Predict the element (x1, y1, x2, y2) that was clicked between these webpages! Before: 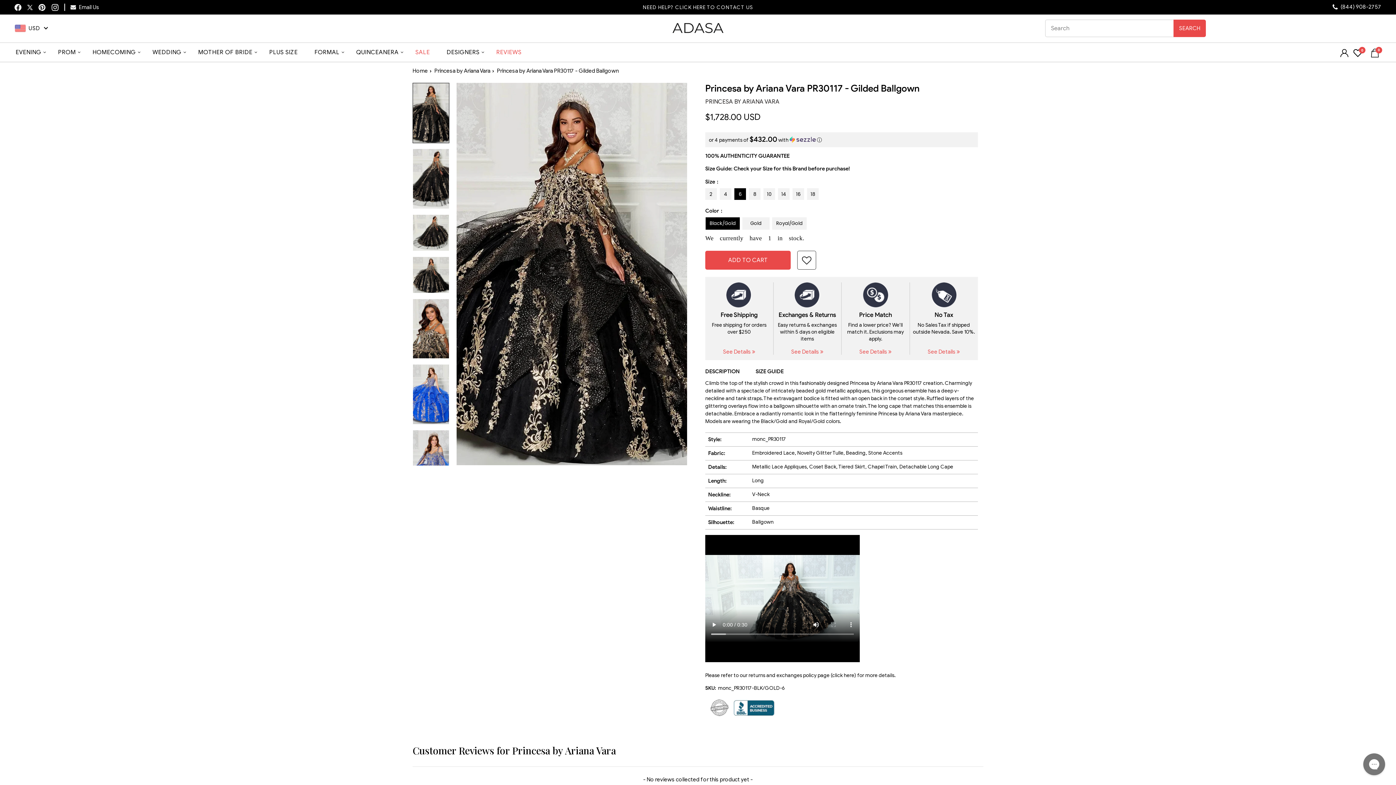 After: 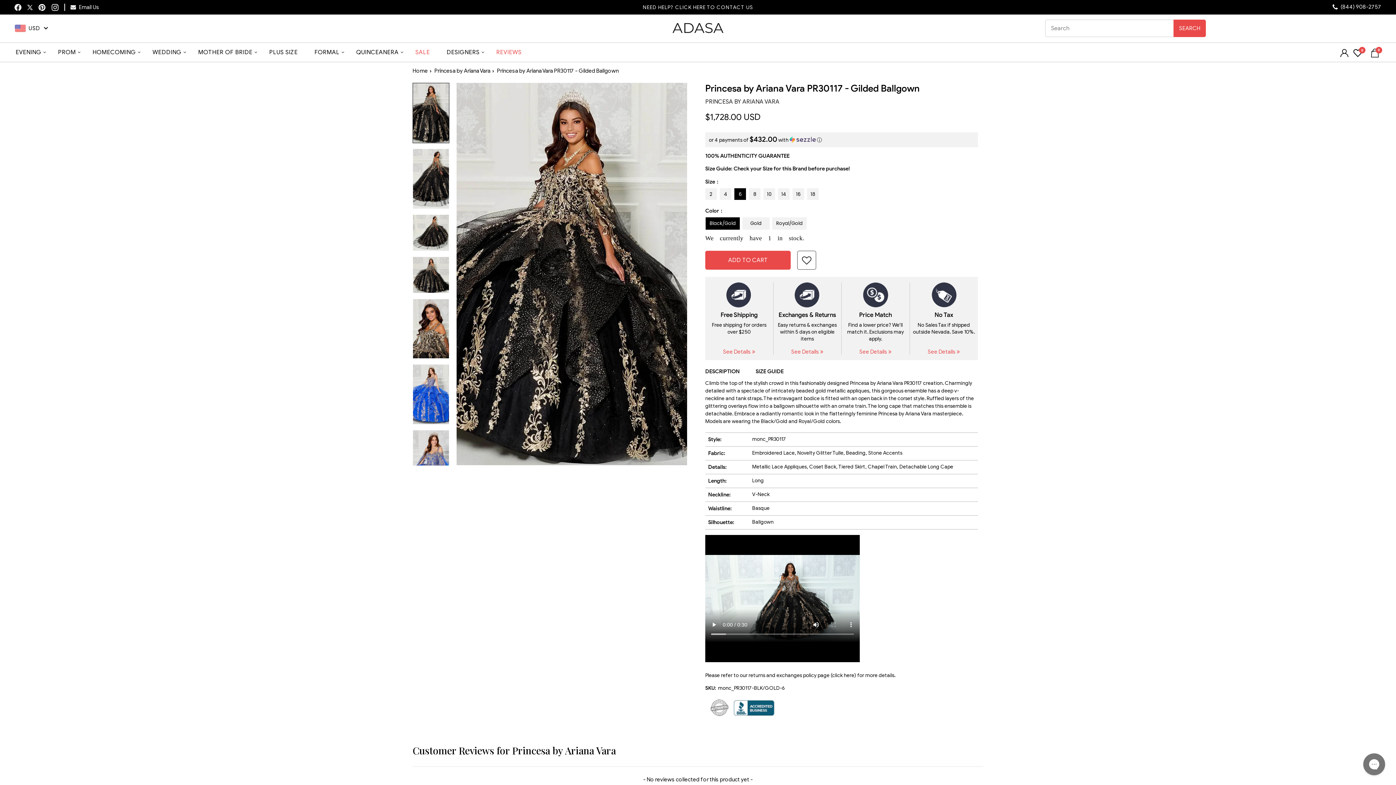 Action: bbox: (705, 367, 749, 376) label: DESCRIPTION